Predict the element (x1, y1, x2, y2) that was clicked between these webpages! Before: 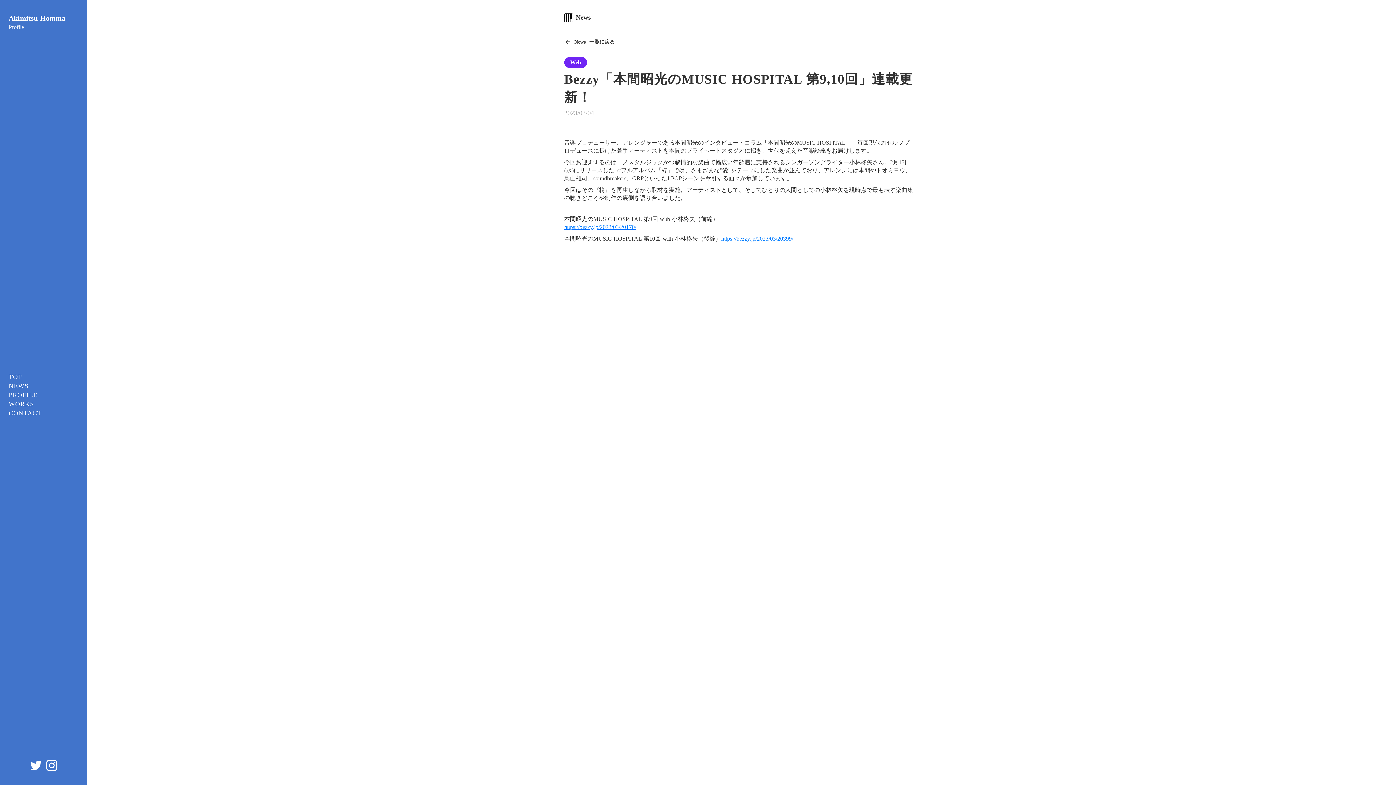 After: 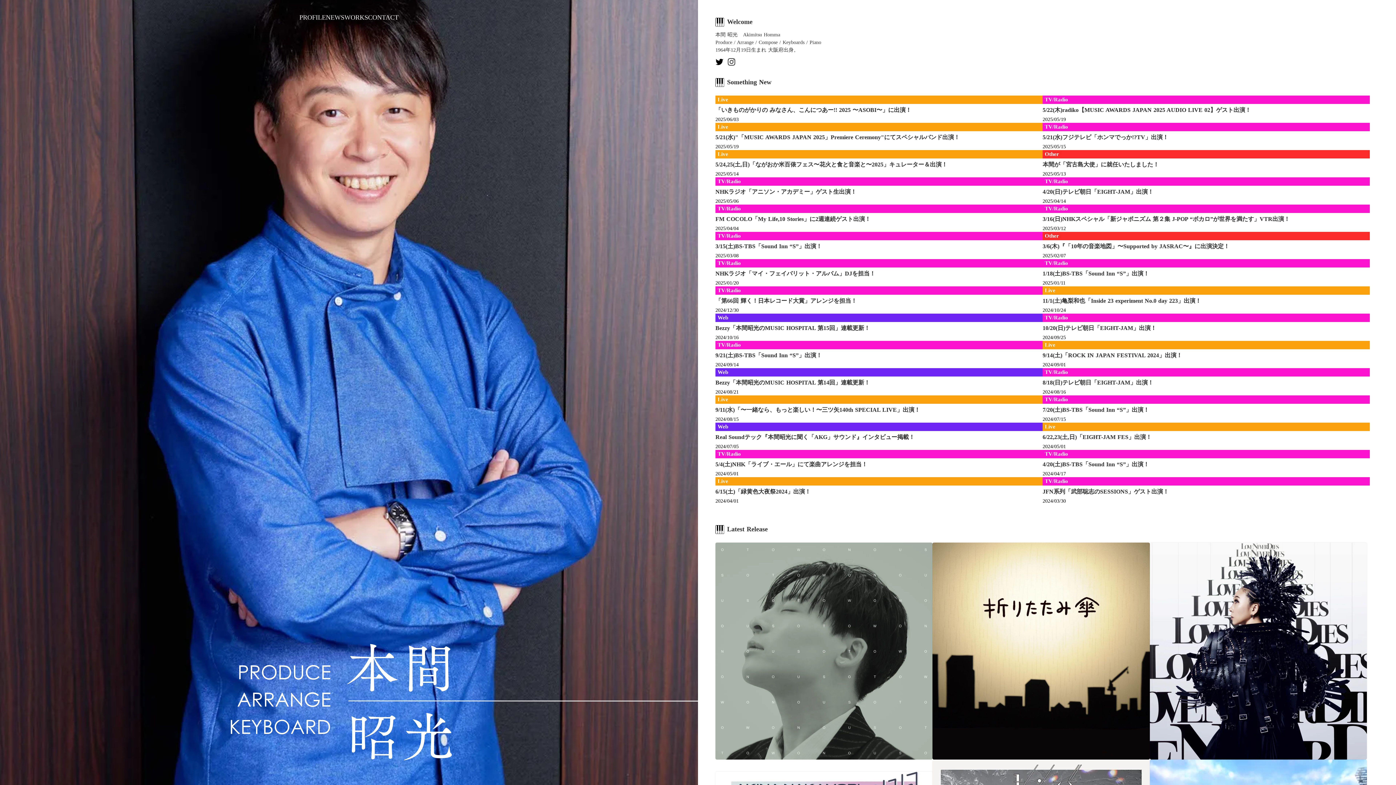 Action: label: TOP
 bbox: (8, 372, 22, 381)